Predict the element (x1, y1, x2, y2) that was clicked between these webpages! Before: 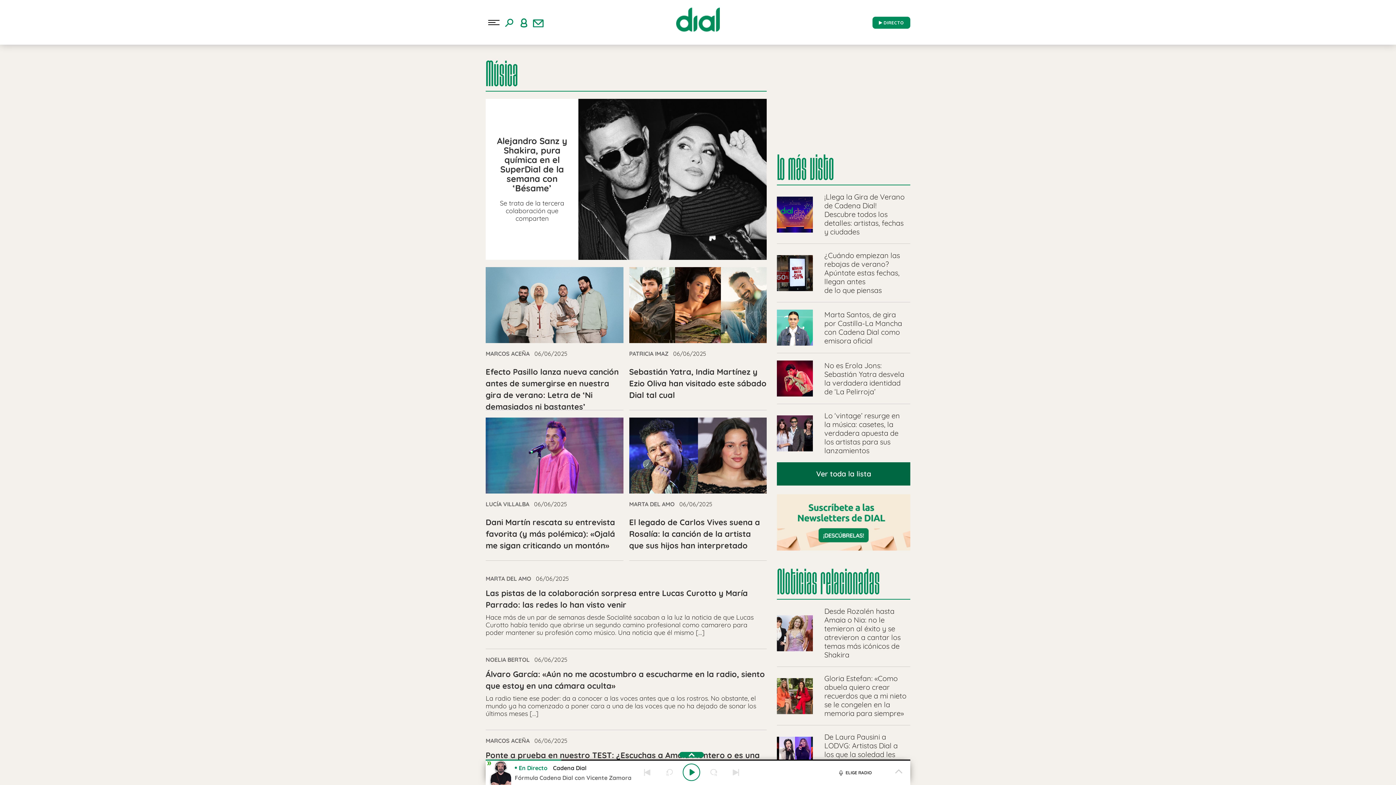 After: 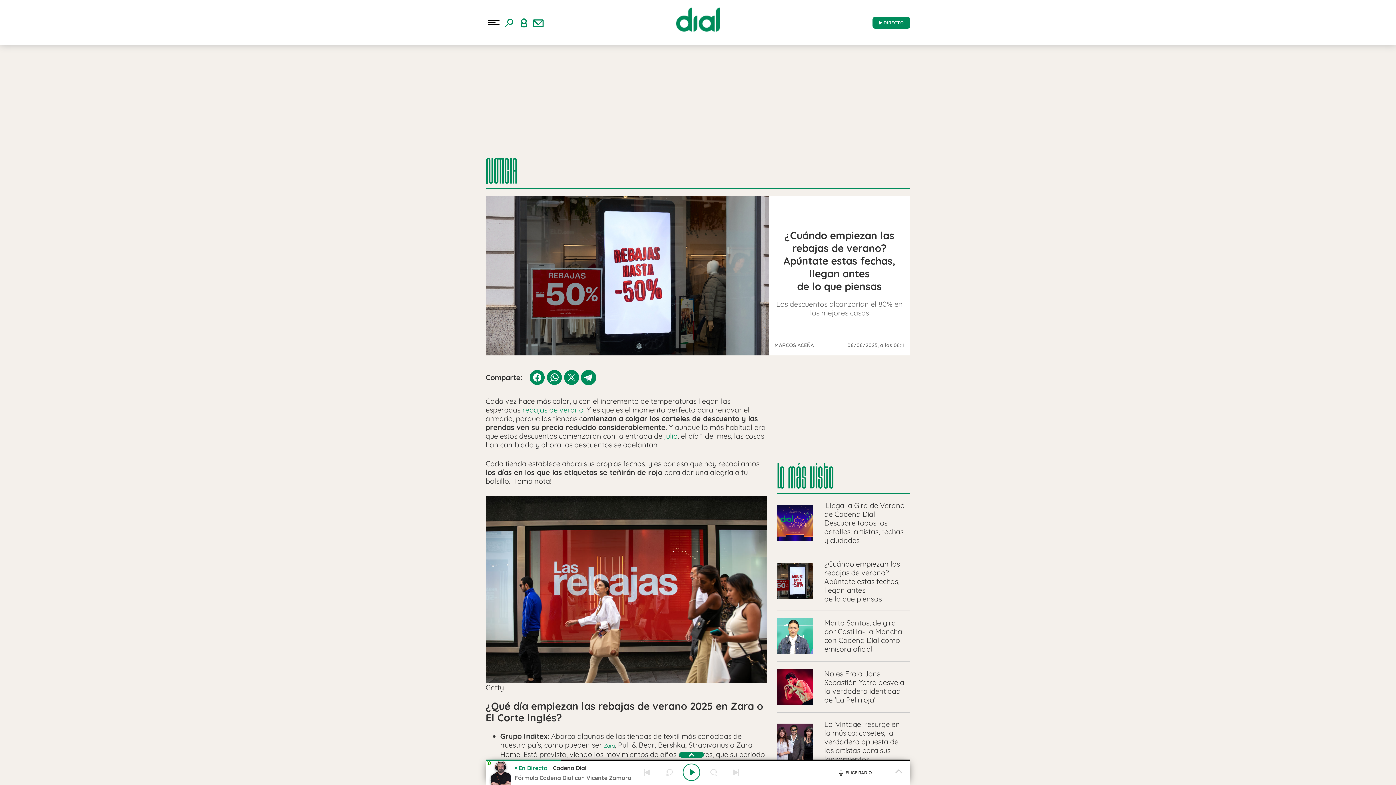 Action: bbox: (777, 251, 910, 294) label: ¿Cuándo empiezan las rebajas de verano? Apúntate estas fechas, llegan antes de lo que piensas